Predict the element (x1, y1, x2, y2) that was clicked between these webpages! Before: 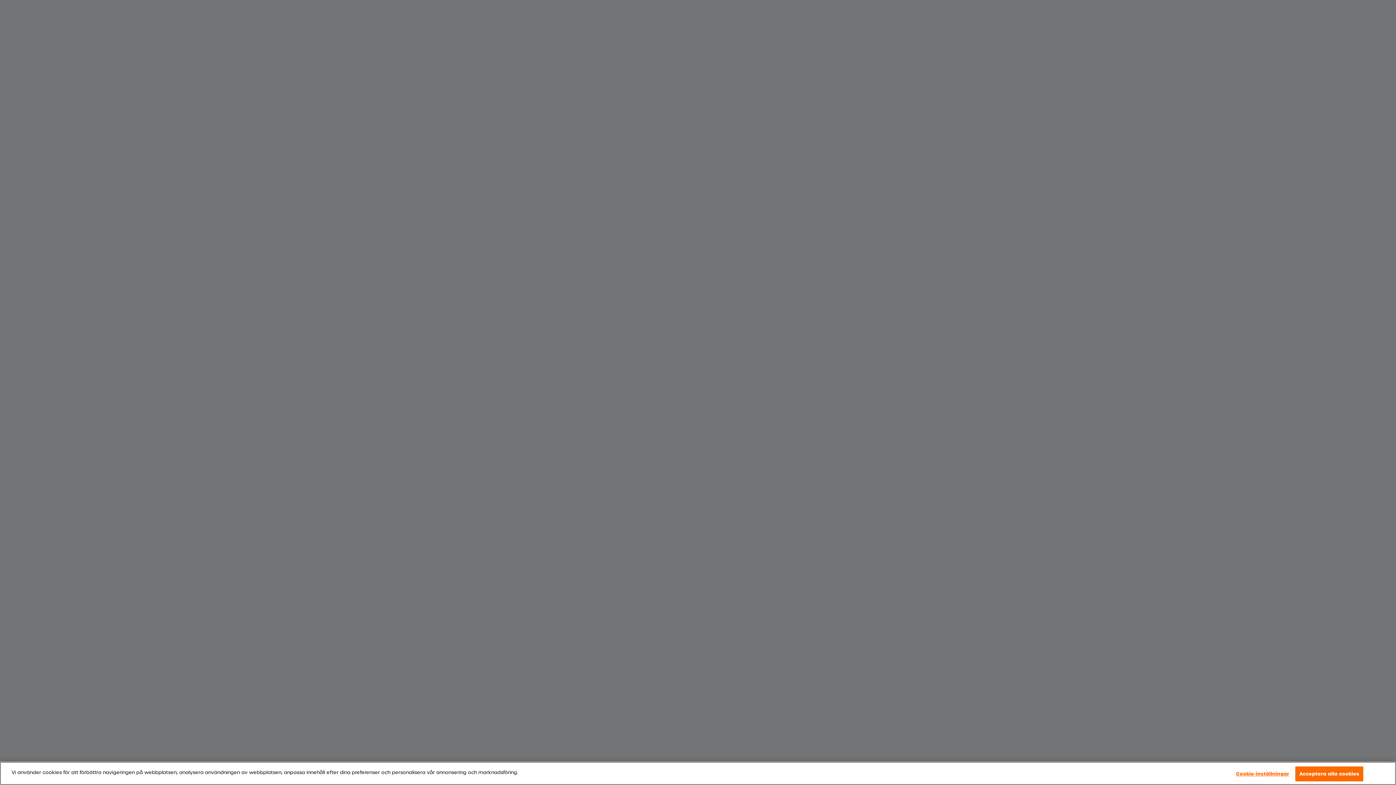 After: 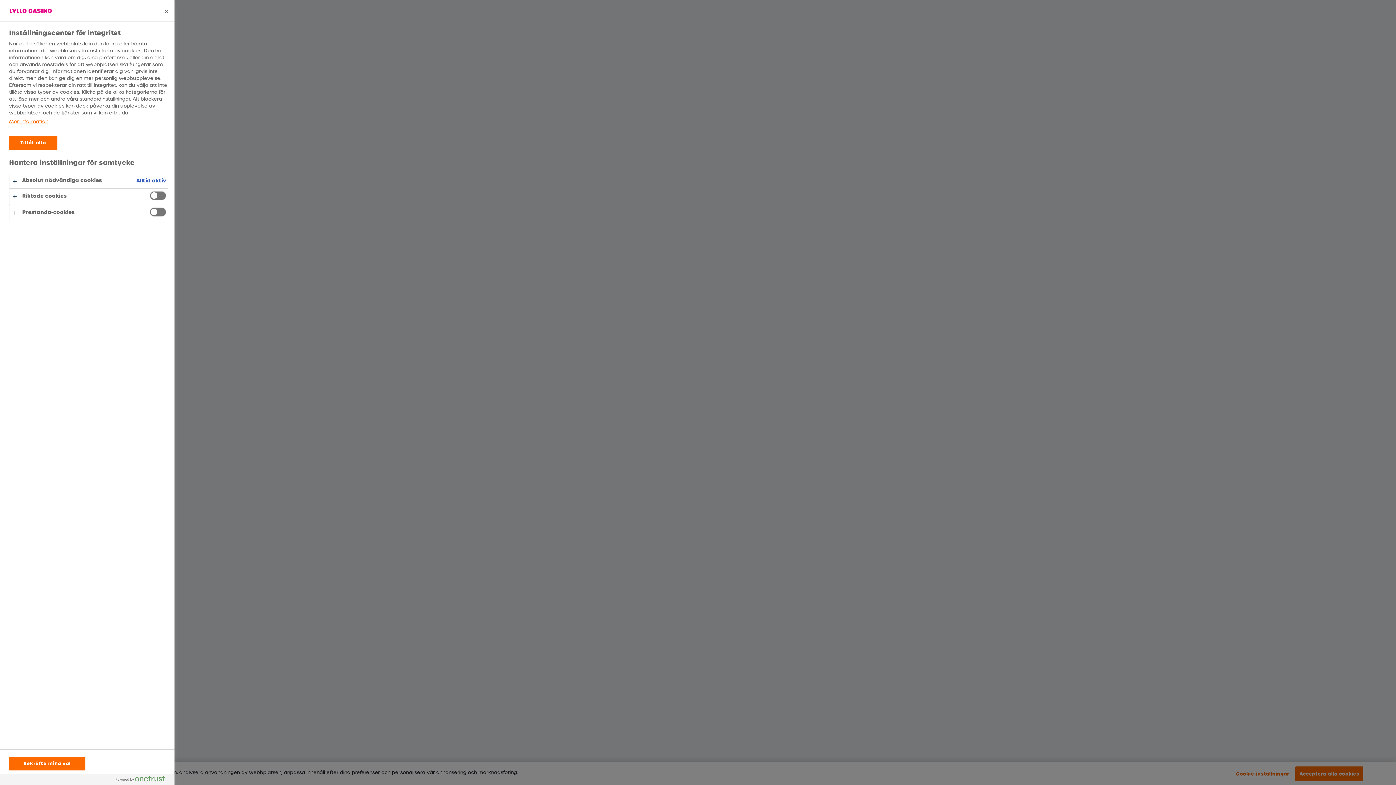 Action: bbox: (1236, 767, 1289, 781) label: Cookie-inställningar